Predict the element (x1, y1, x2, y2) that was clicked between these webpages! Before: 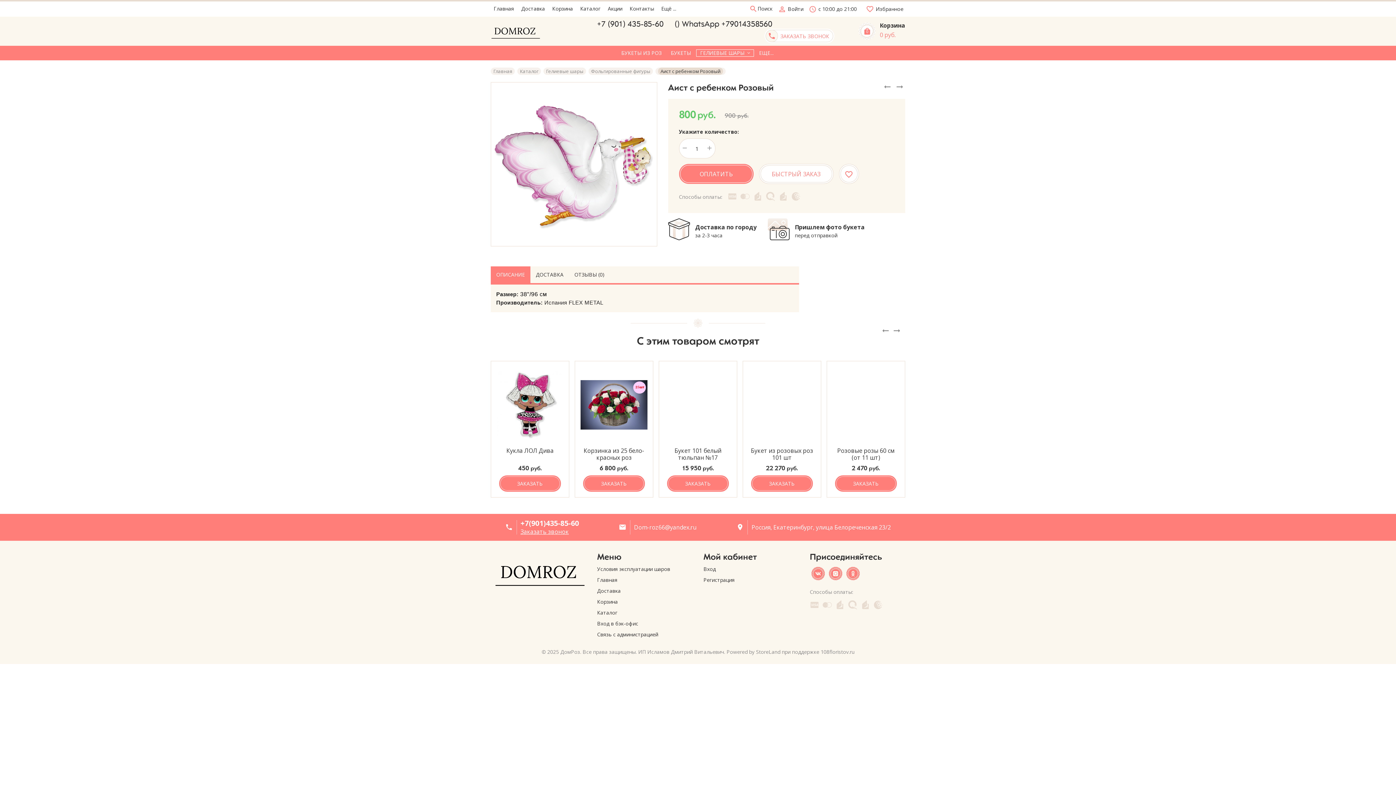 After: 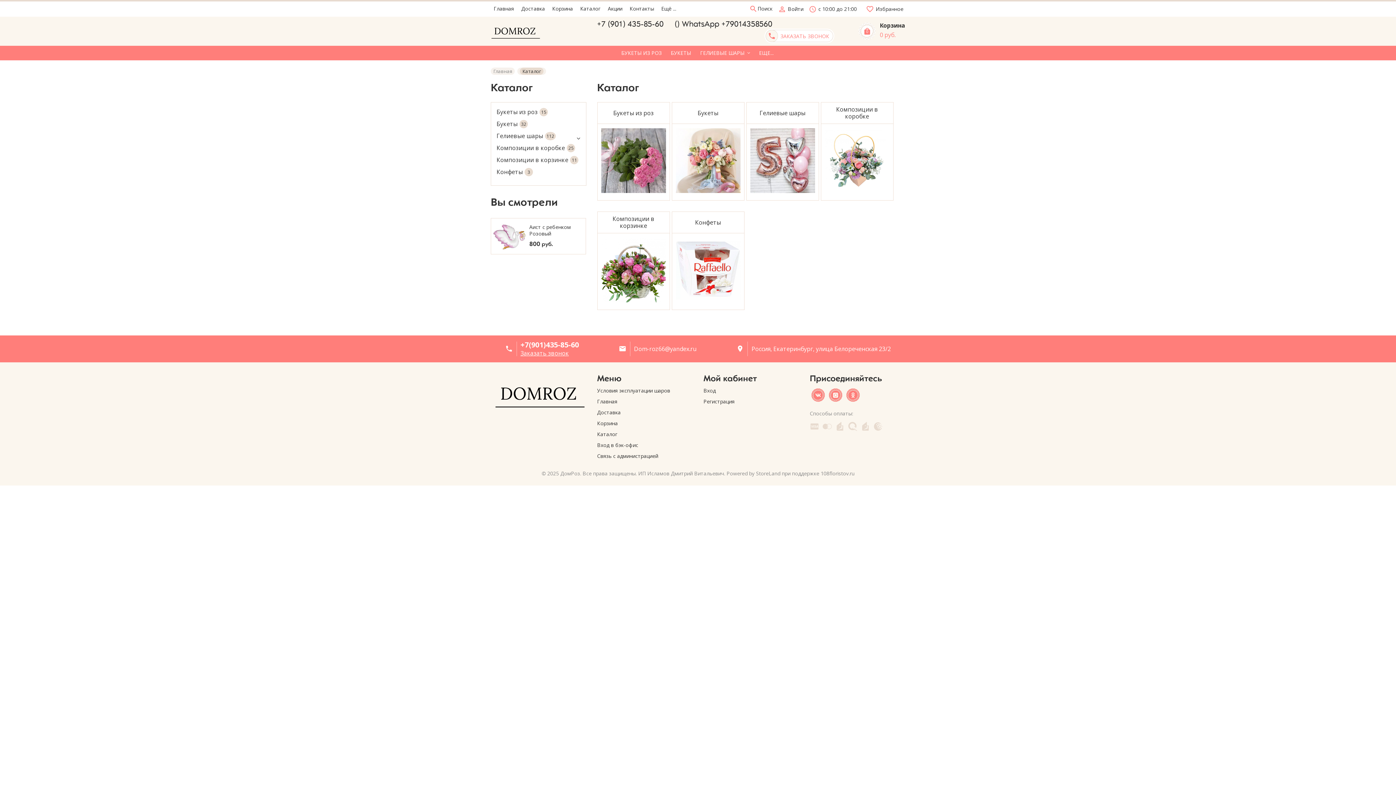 Action: bbox: (597, 609, 692, 616) label: Каталог